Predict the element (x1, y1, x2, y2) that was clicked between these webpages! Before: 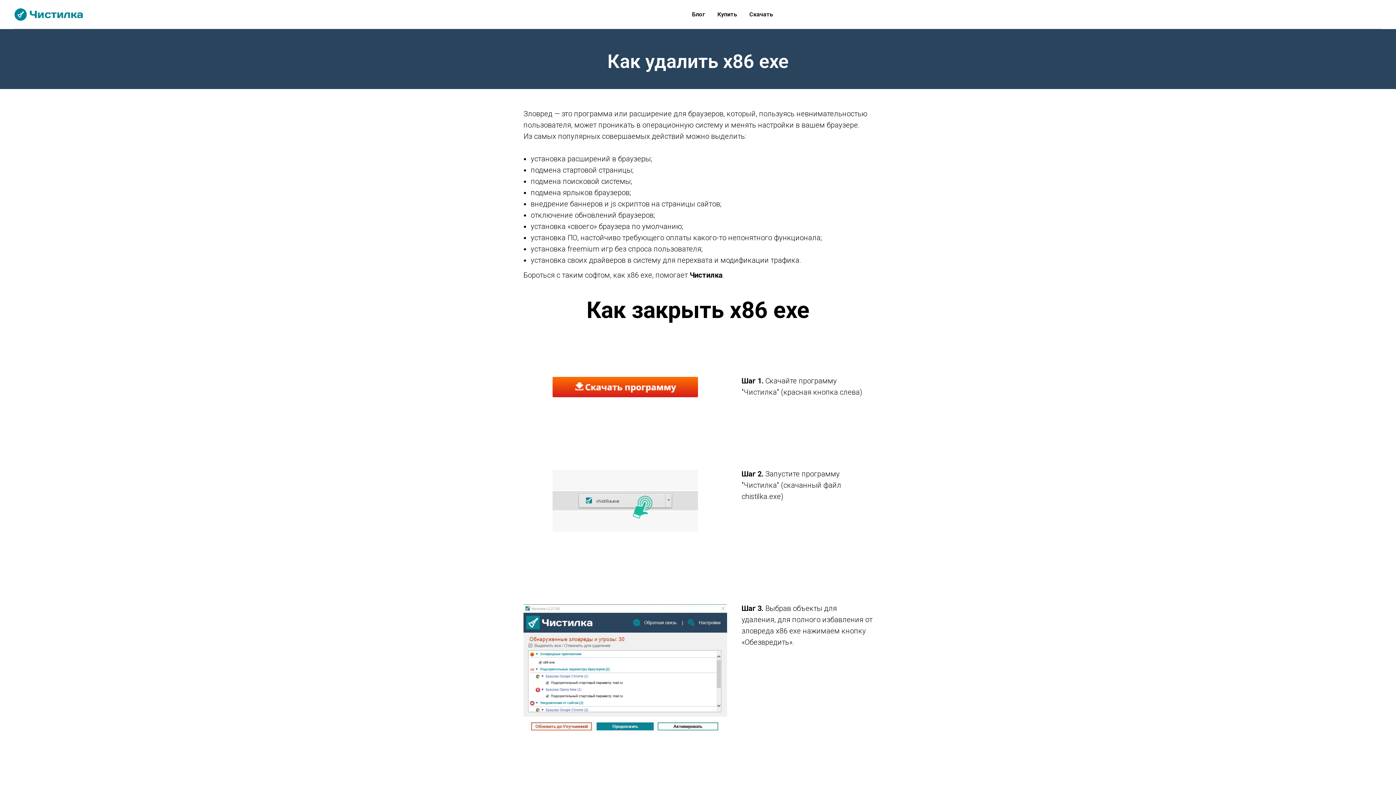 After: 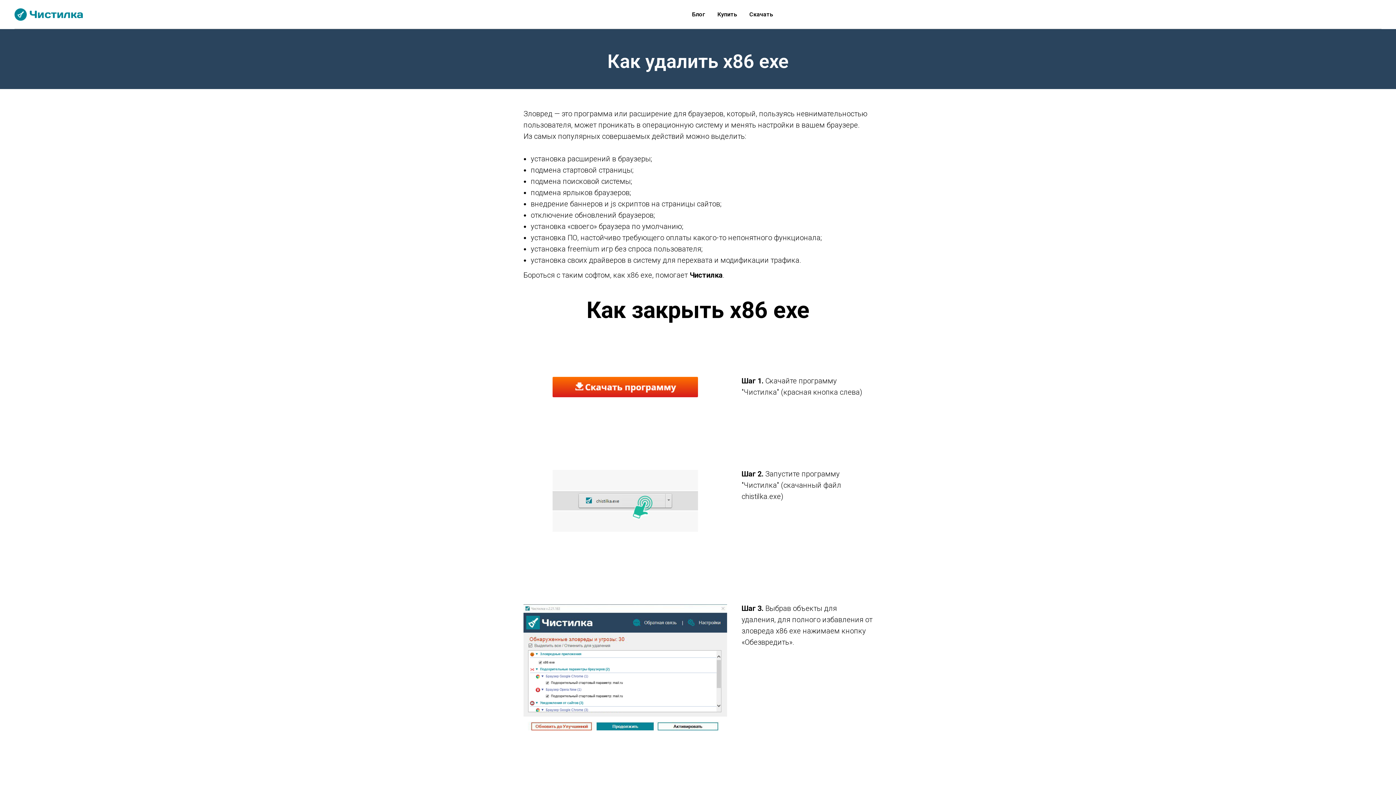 Action: bbox: (552, 396, 698, 402)